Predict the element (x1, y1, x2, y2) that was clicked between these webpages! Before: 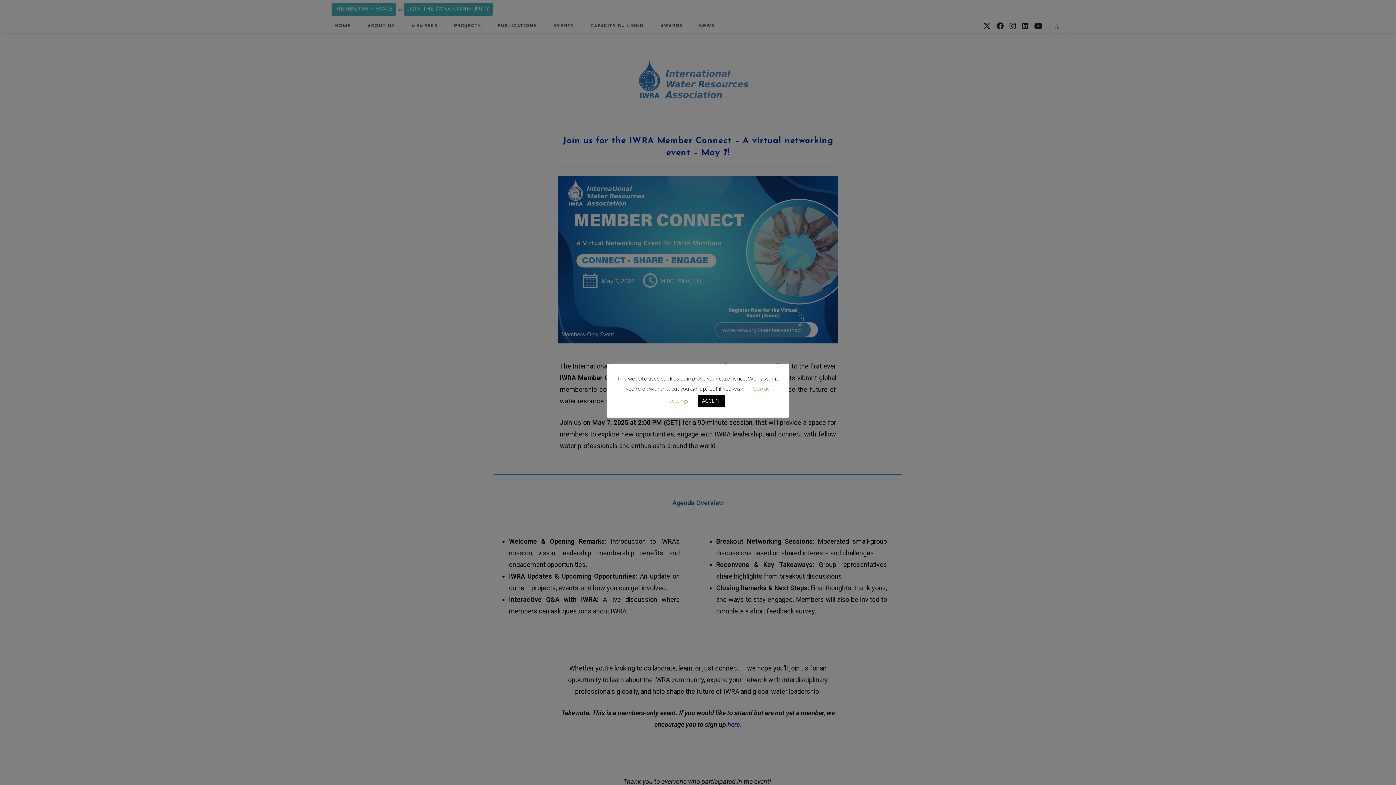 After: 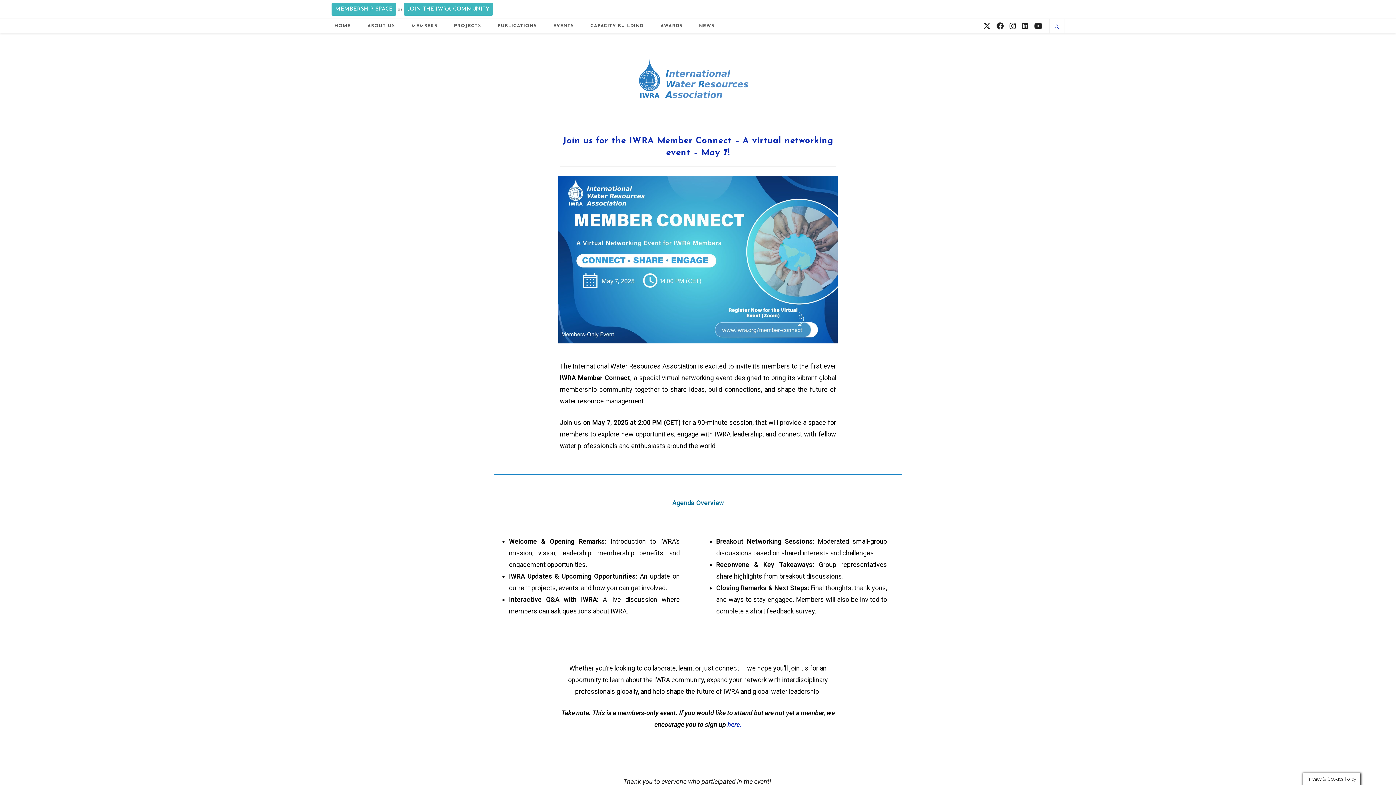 Action: bbox: (697, 395, 725, 407) label: ACCEPT